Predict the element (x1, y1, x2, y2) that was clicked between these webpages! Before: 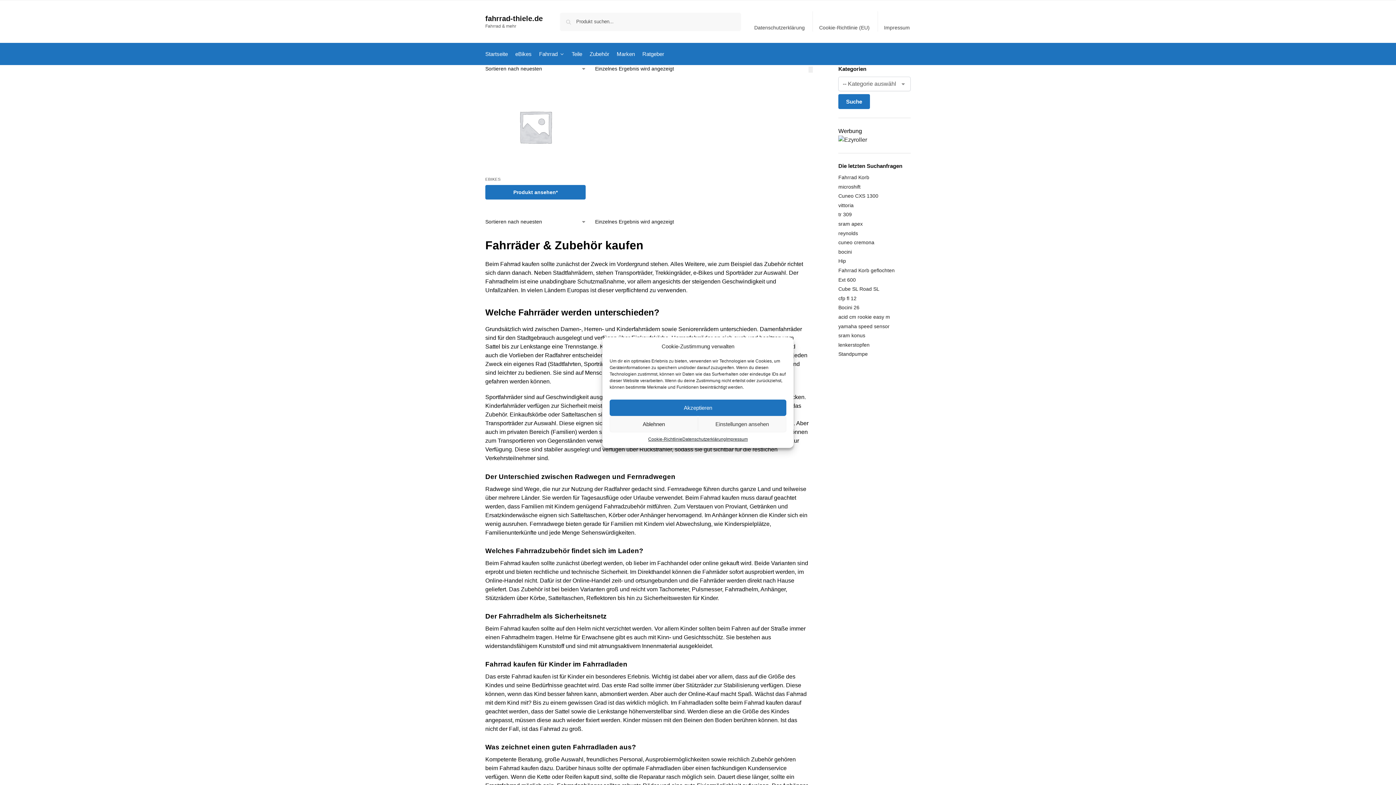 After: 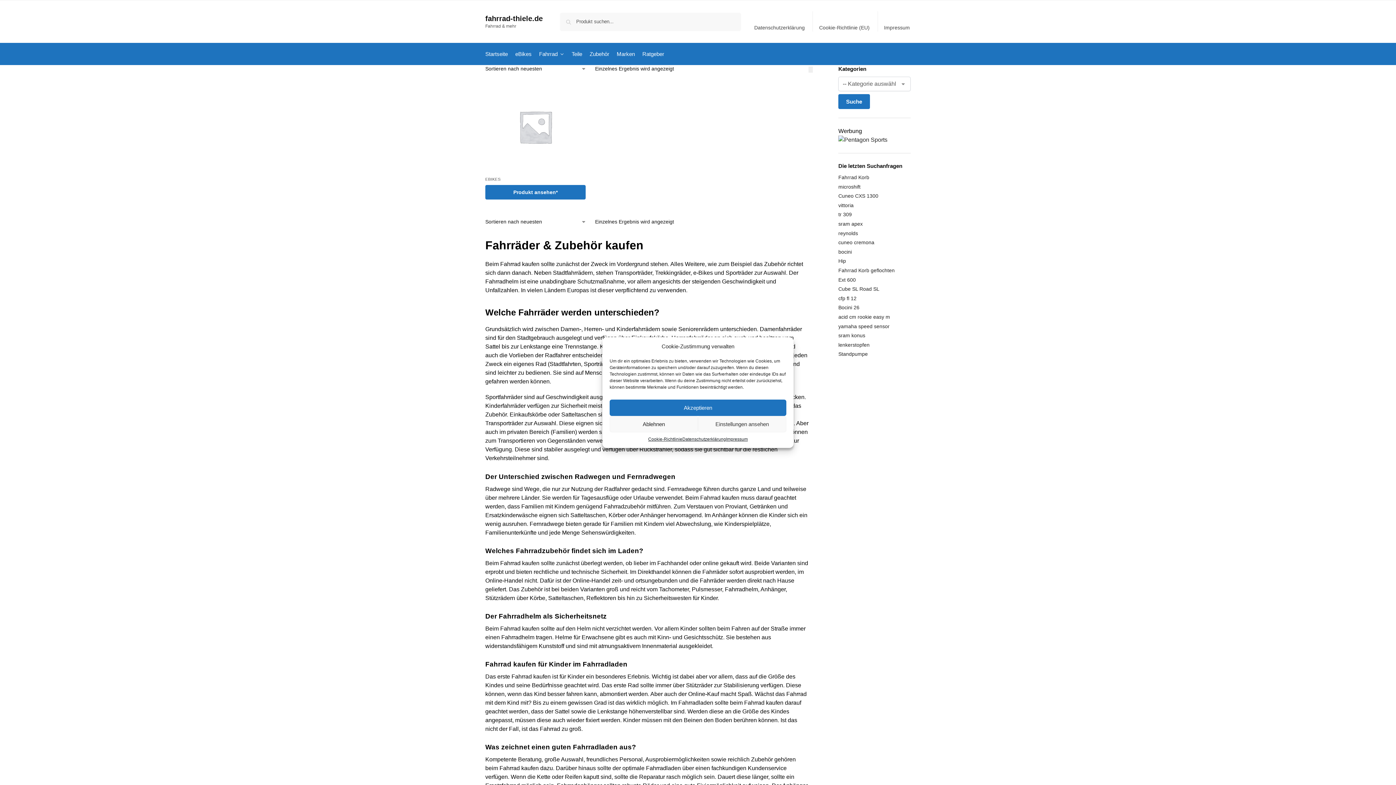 Action: label: Startseite bbox: (485, 43, 511, 65)